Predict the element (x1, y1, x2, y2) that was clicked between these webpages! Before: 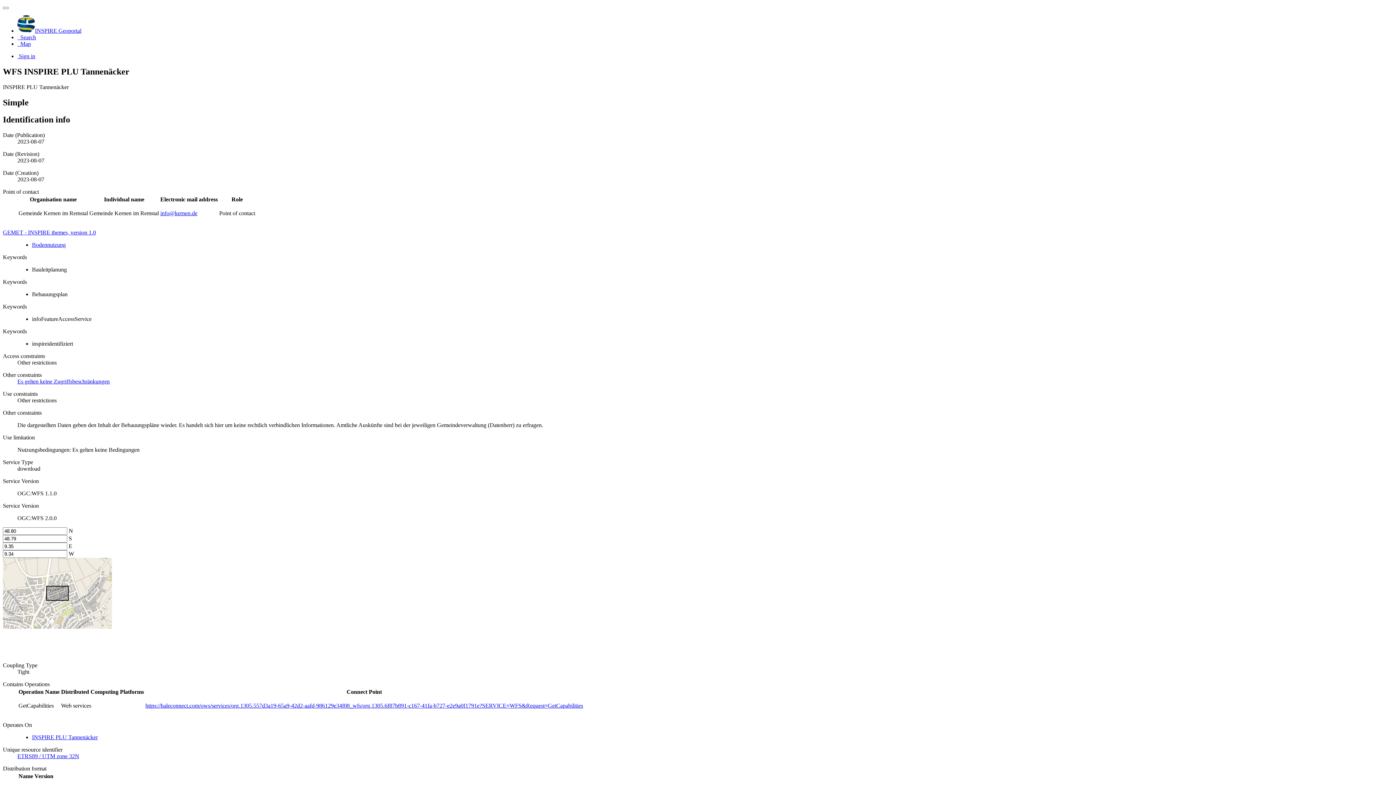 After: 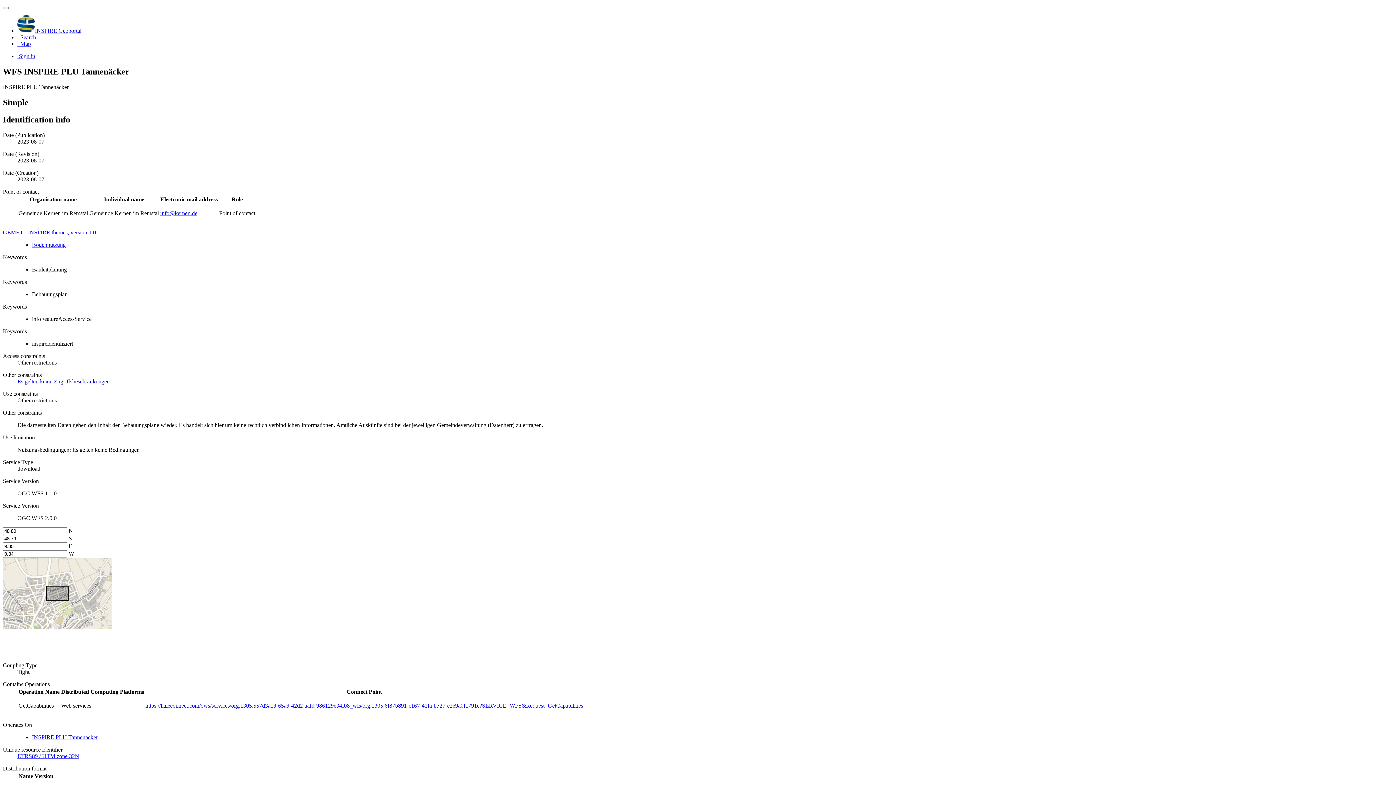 Action: bbox: (160, 210, 197, 216) label: info@kernen.de